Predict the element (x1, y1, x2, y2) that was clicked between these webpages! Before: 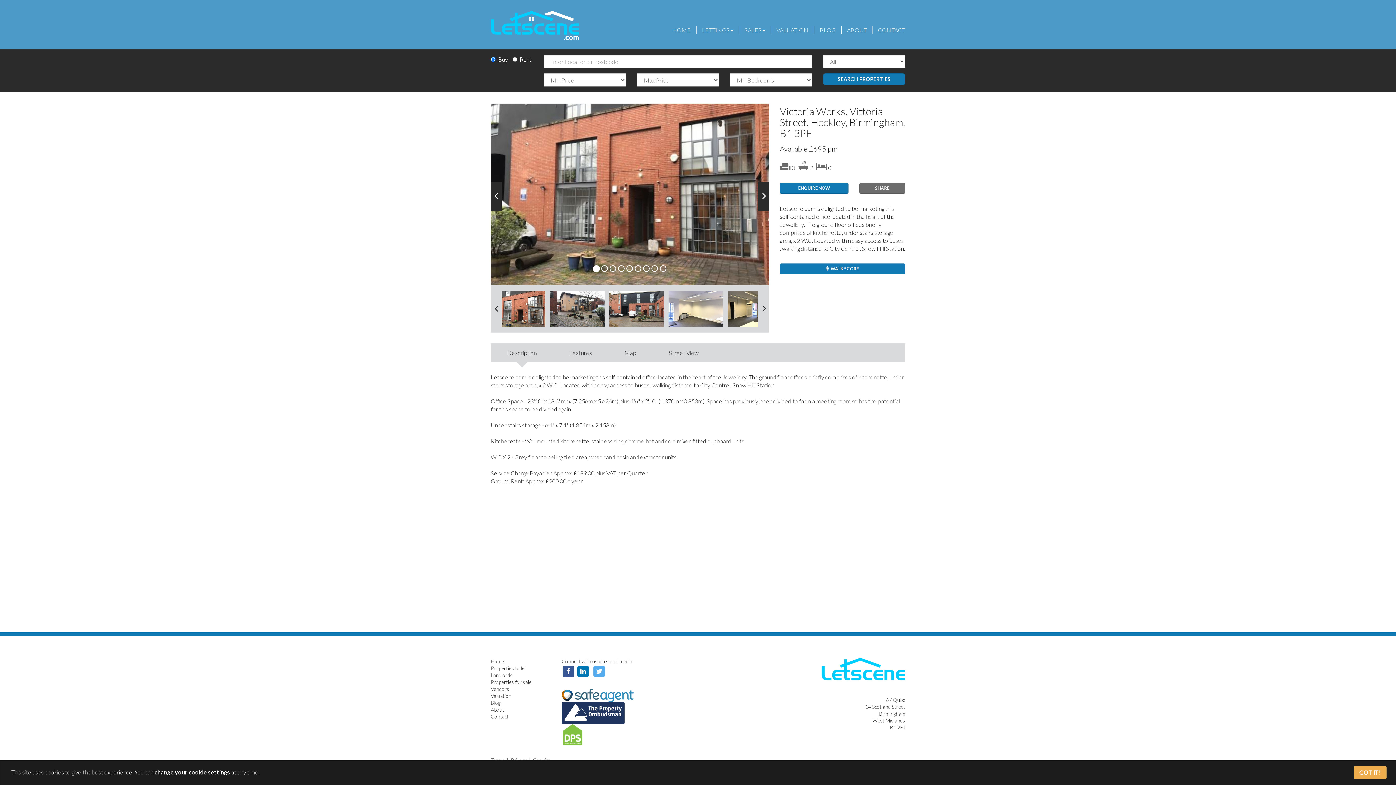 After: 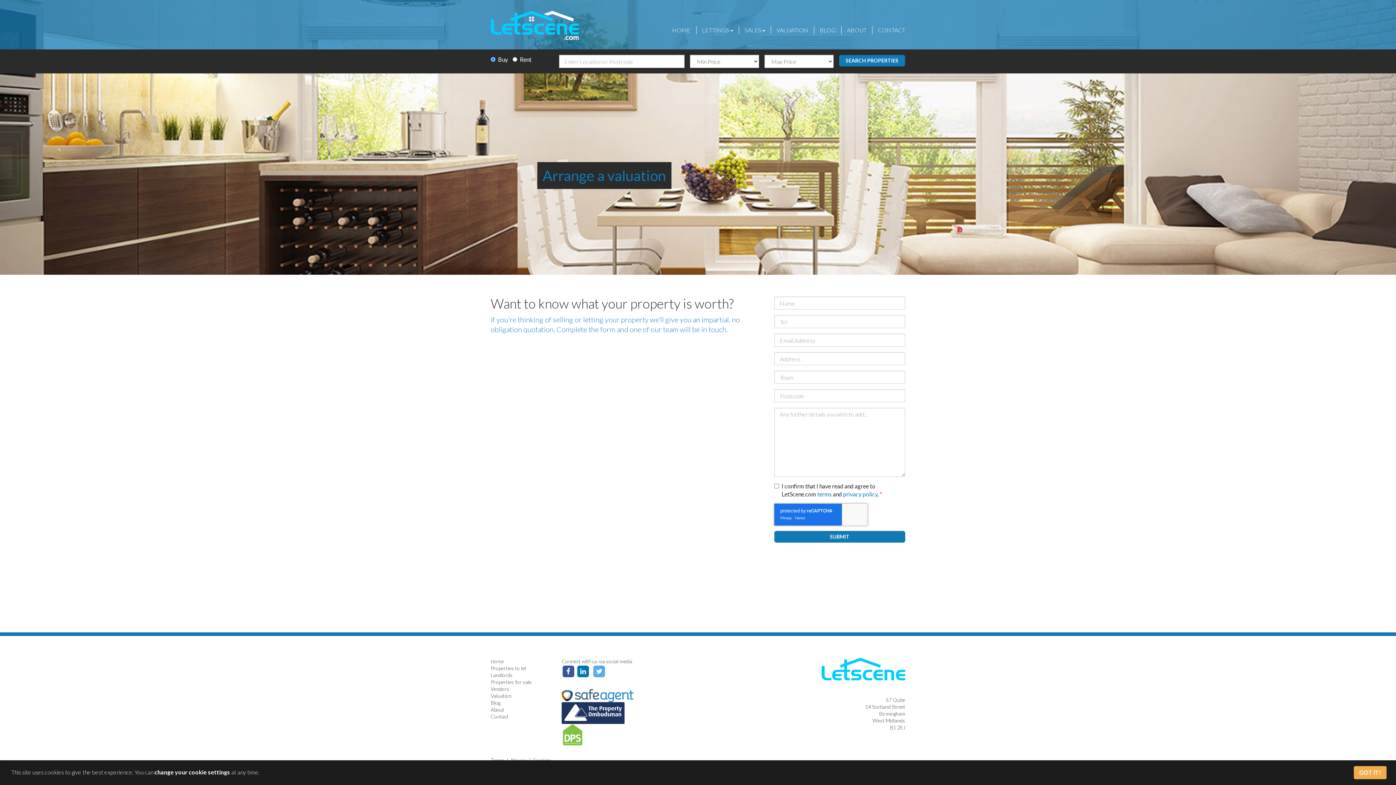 Action: bbox: (490, 693, 511, 699) label: Valuation